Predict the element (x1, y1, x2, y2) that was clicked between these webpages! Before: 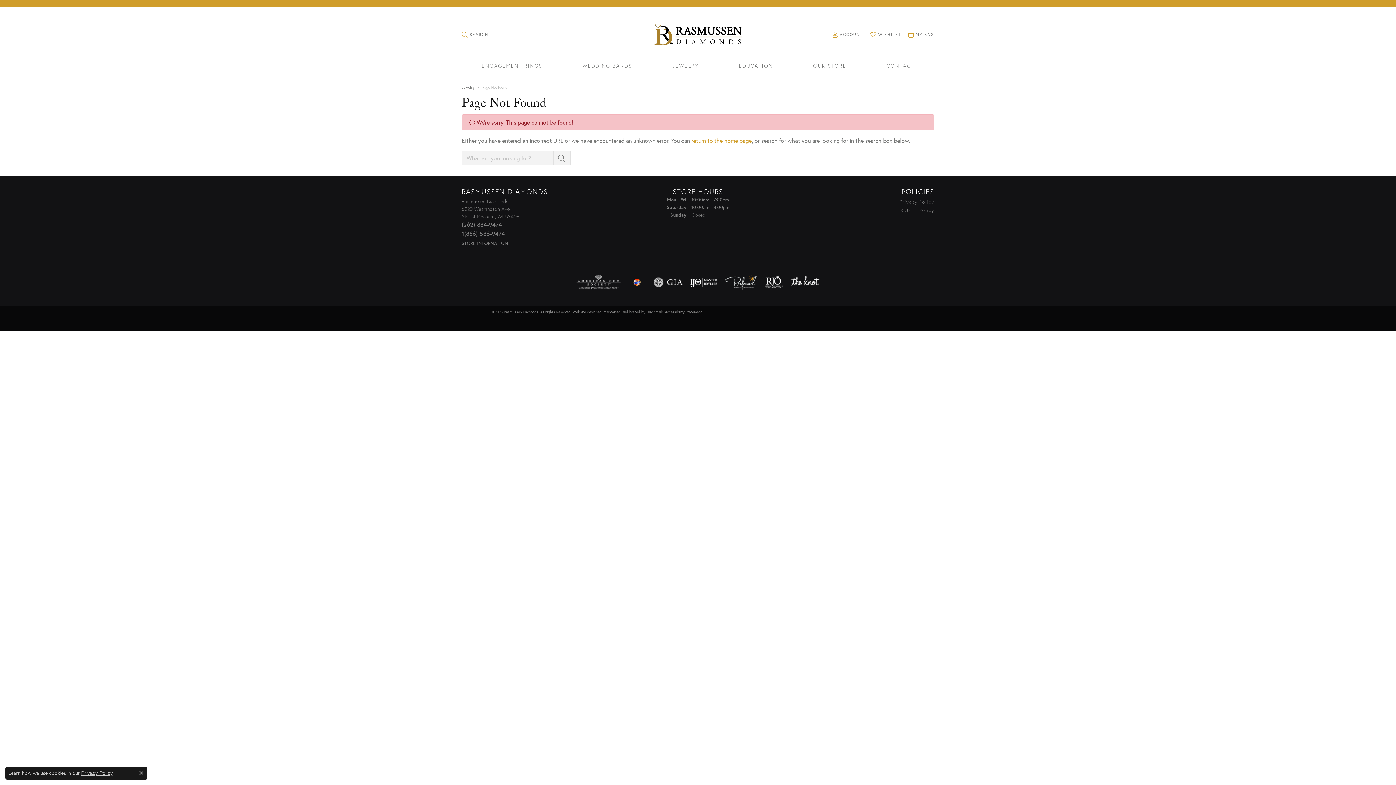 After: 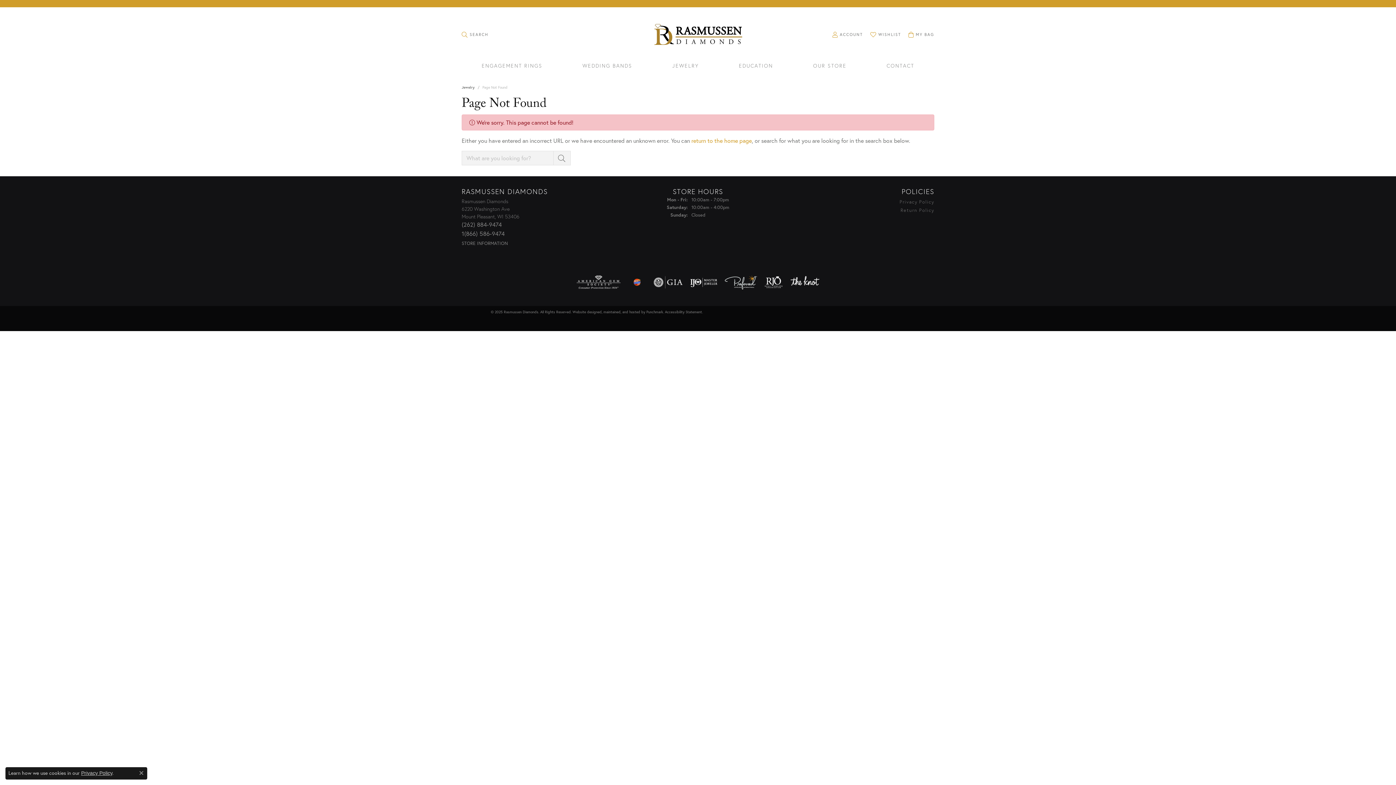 Action: bbox: (764, 273, 782, 291) label: Visit rjo website